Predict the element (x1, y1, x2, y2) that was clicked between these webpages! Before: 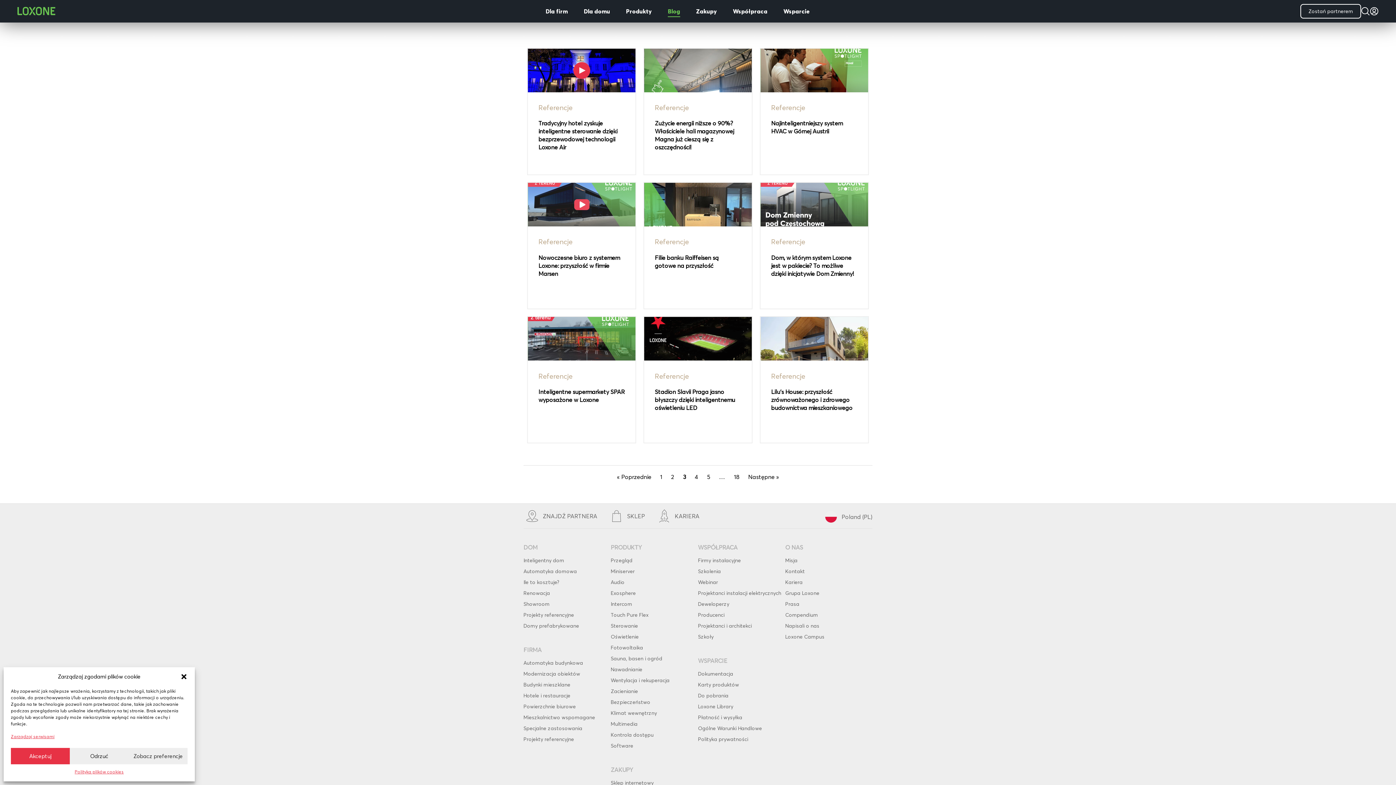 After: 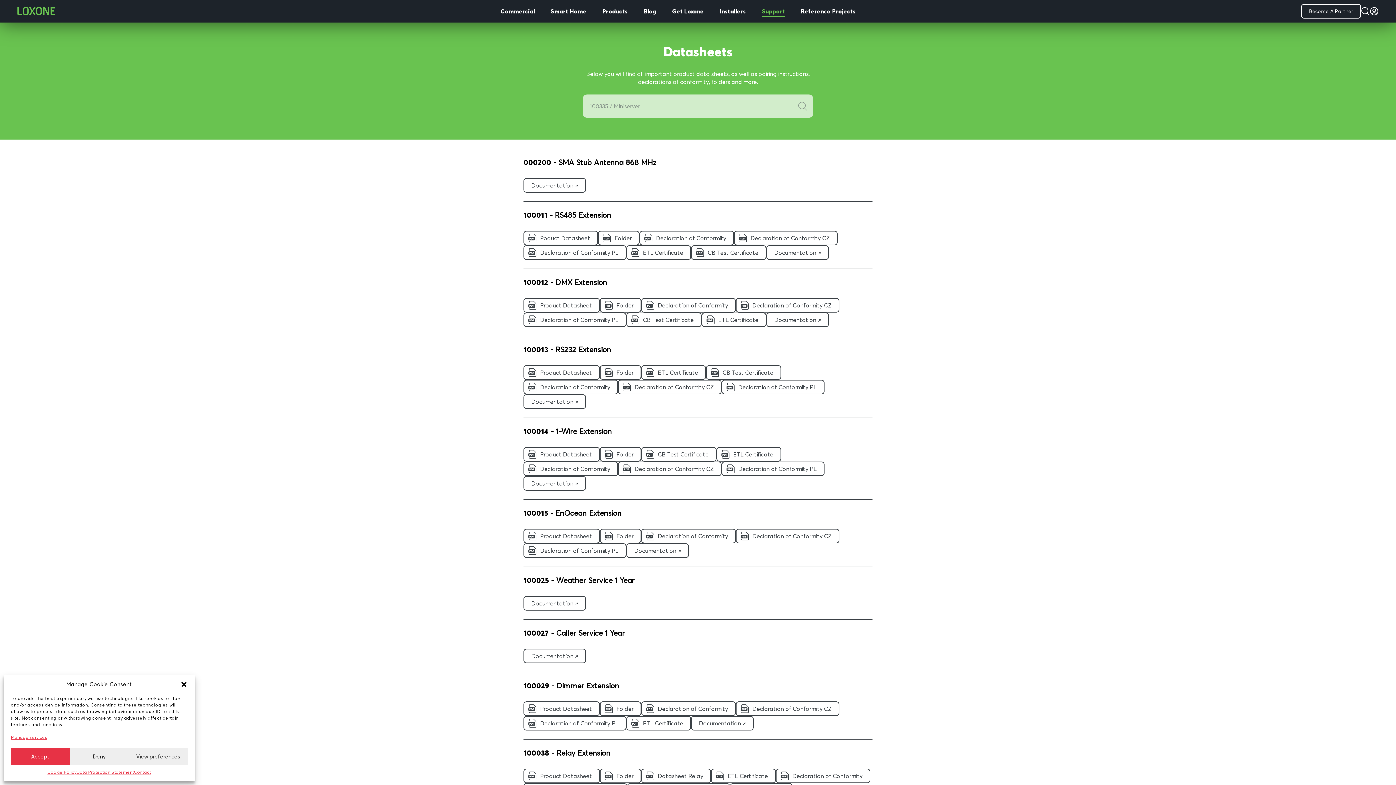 Action: label: Karty produktów bbox: (698, 679, 785, 690)